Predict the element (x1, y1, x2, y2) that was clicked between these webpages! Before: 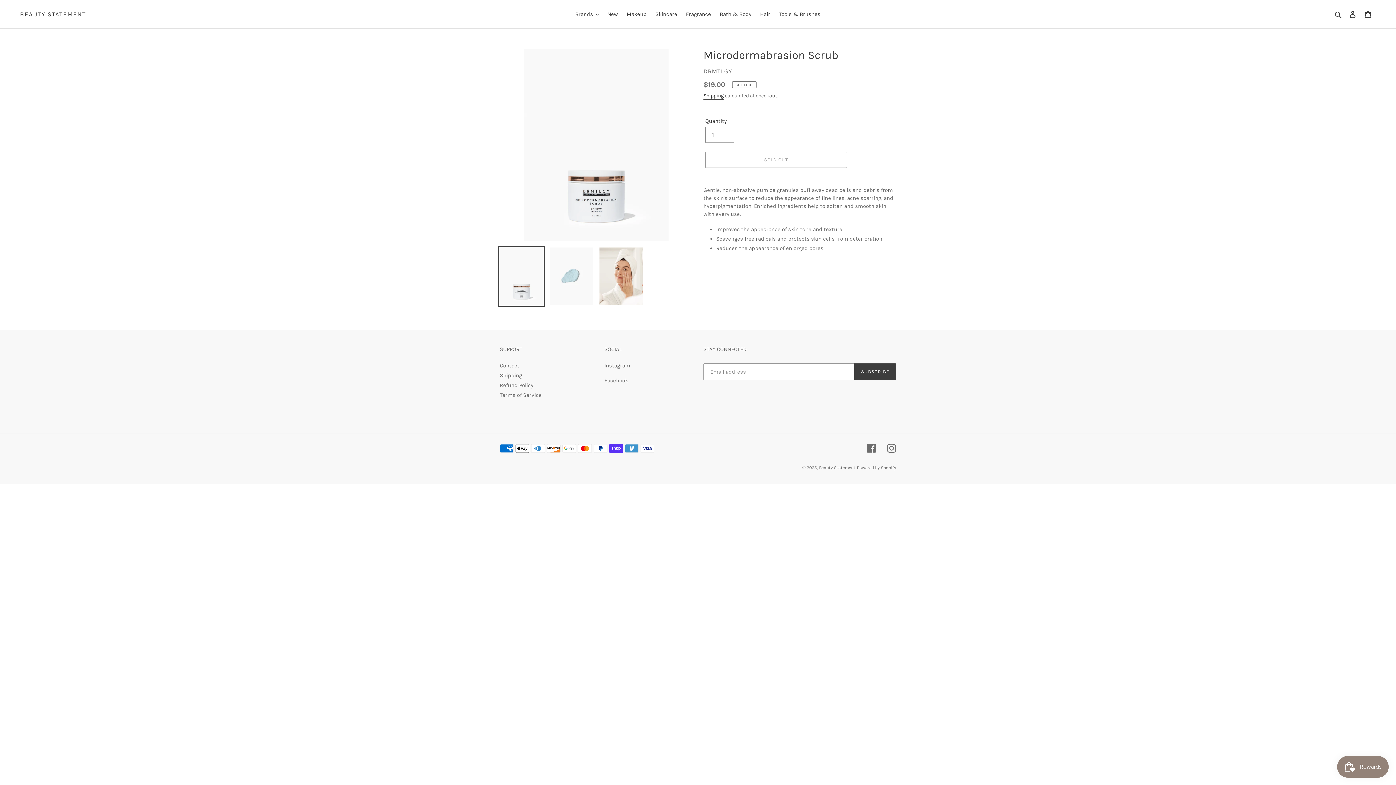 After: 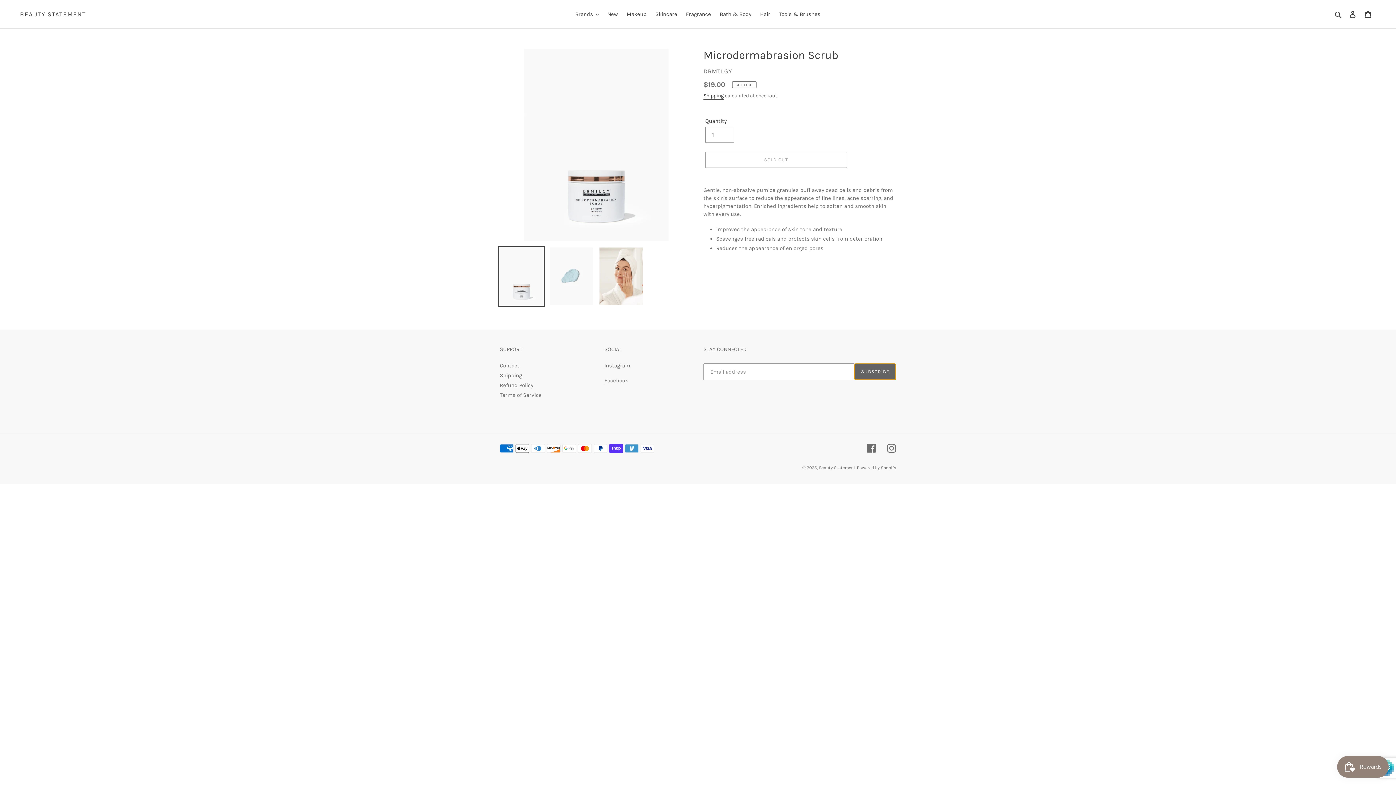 Action: bbox: (854, 363, 896, 380) label: SUBSCRIBE